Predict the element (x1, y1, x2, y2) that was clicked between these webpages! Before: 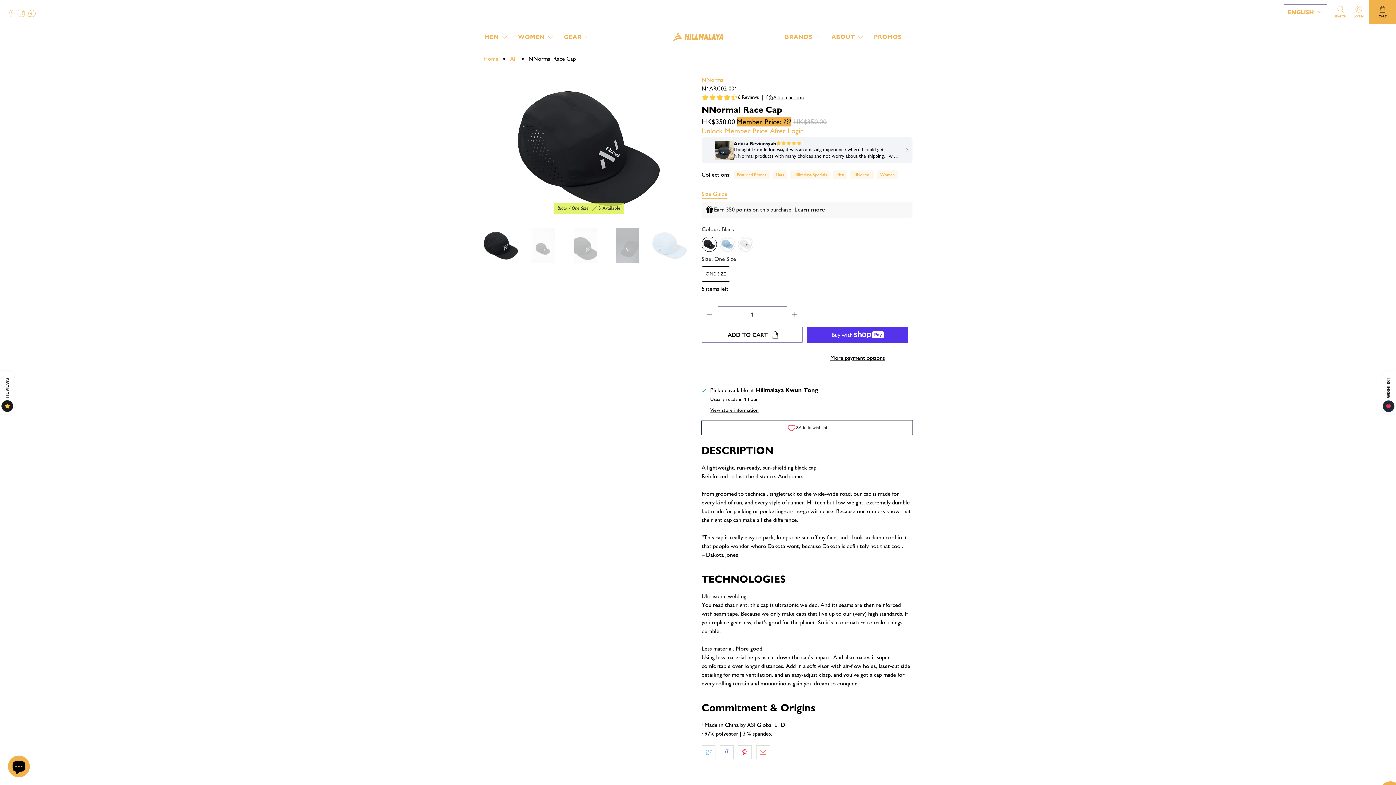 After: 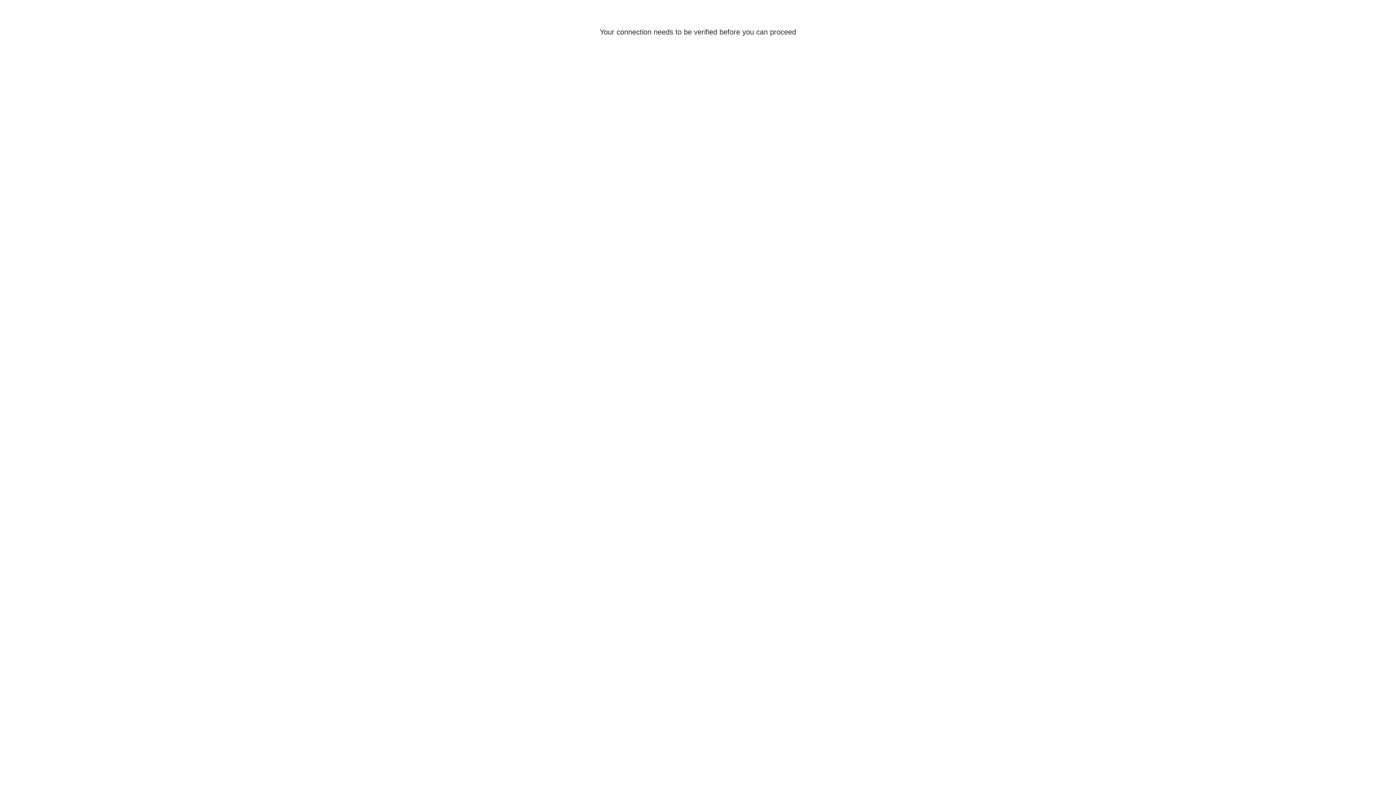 Action: label: LOGIN bbox: (1350, 0, 1367, 24)